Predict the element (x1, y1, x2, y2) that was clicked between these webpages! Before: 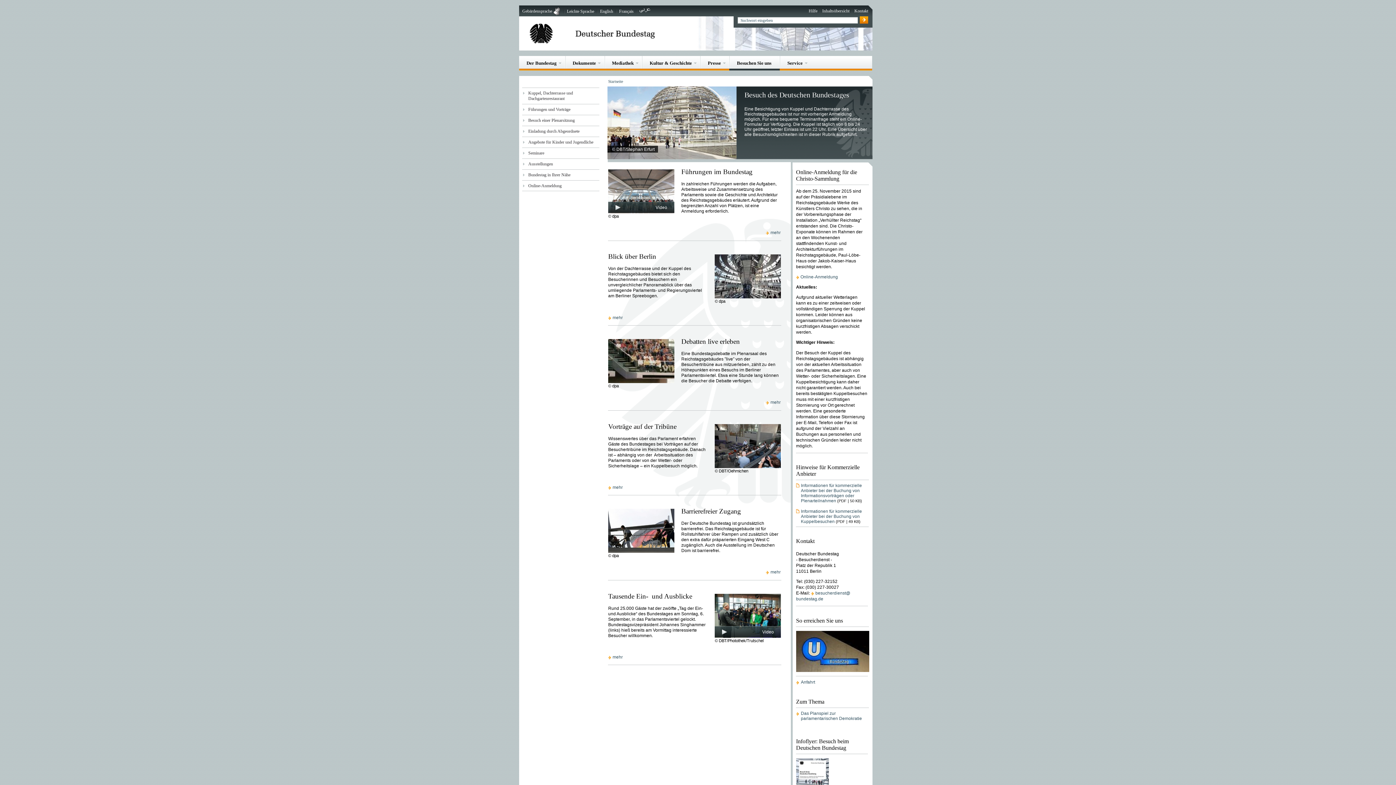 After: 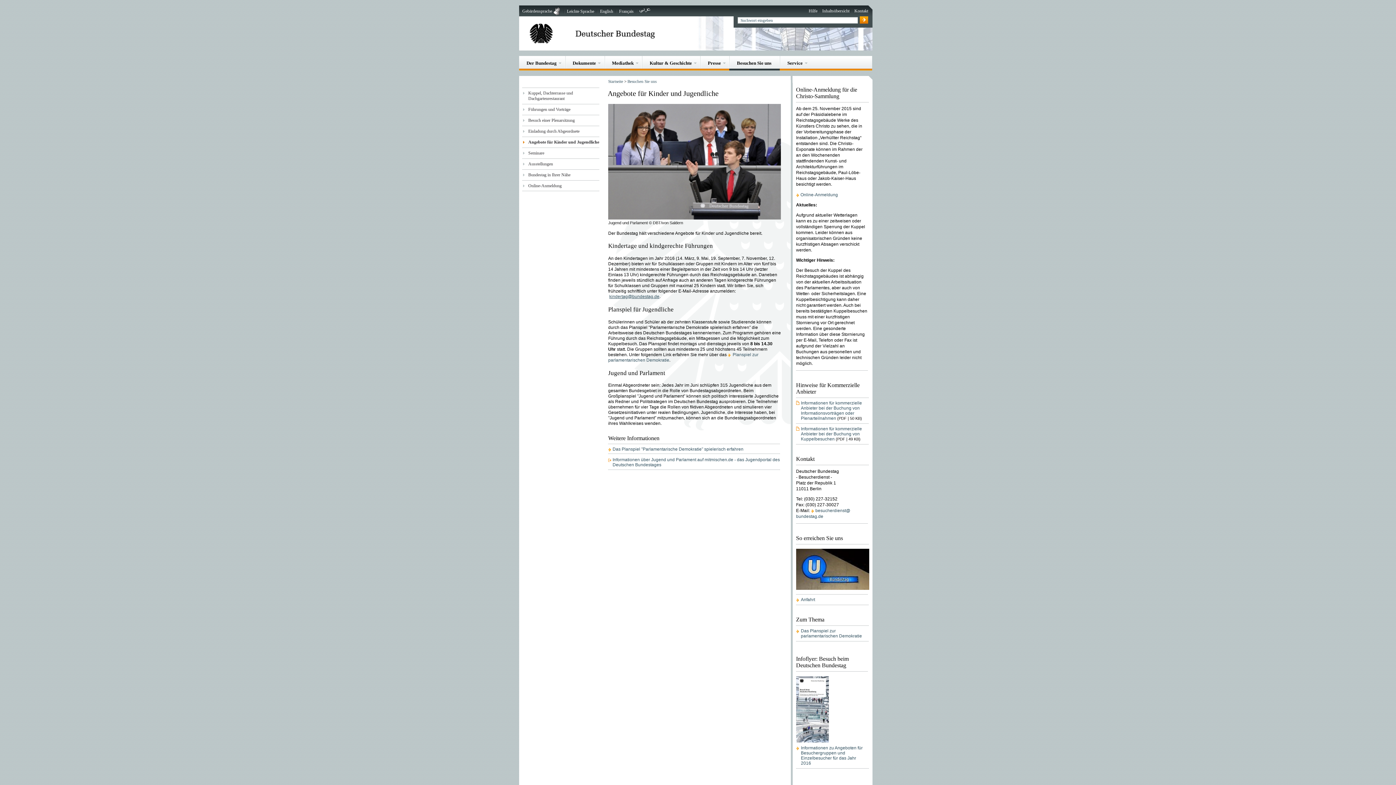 Action: bbox: (522, 139, 599, 144) label: Angebote für Kinder und Jugendliche